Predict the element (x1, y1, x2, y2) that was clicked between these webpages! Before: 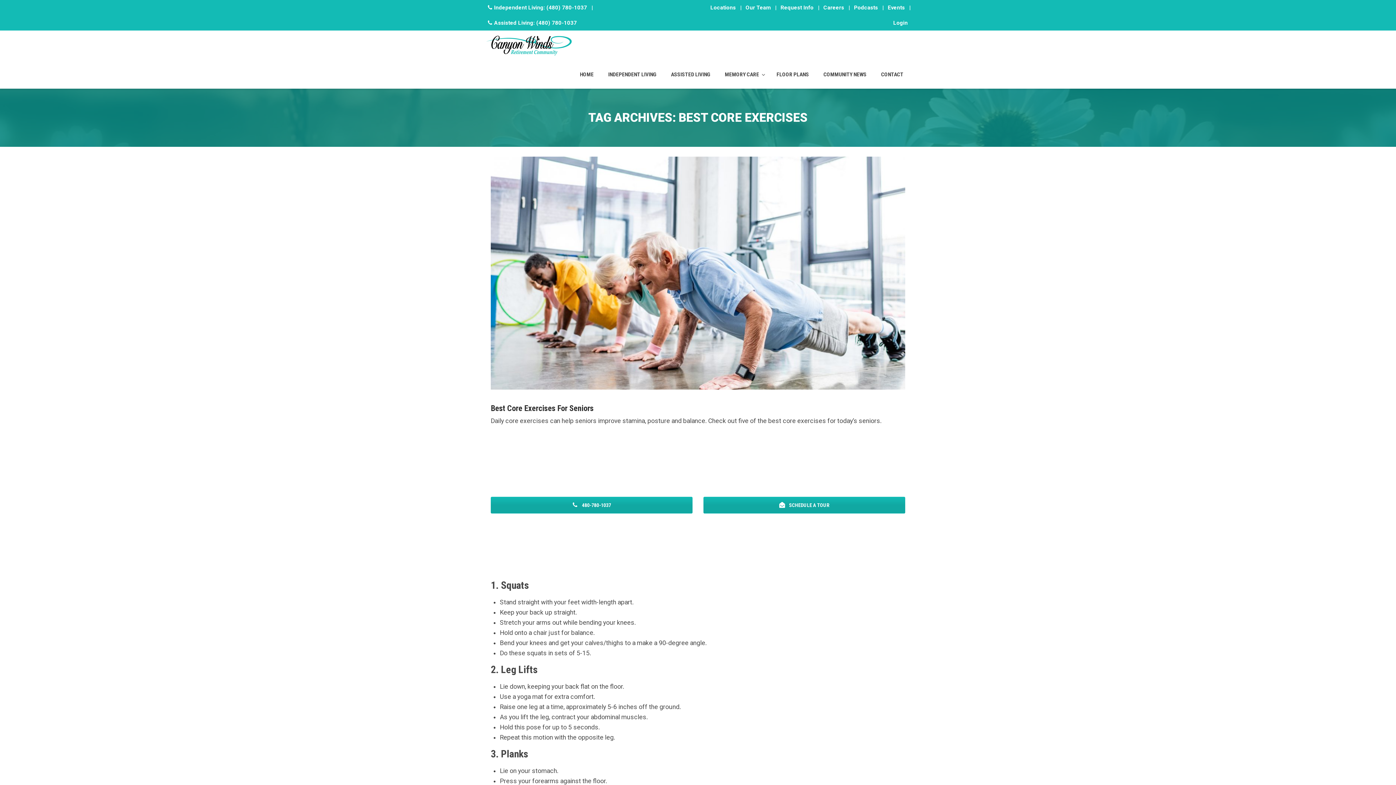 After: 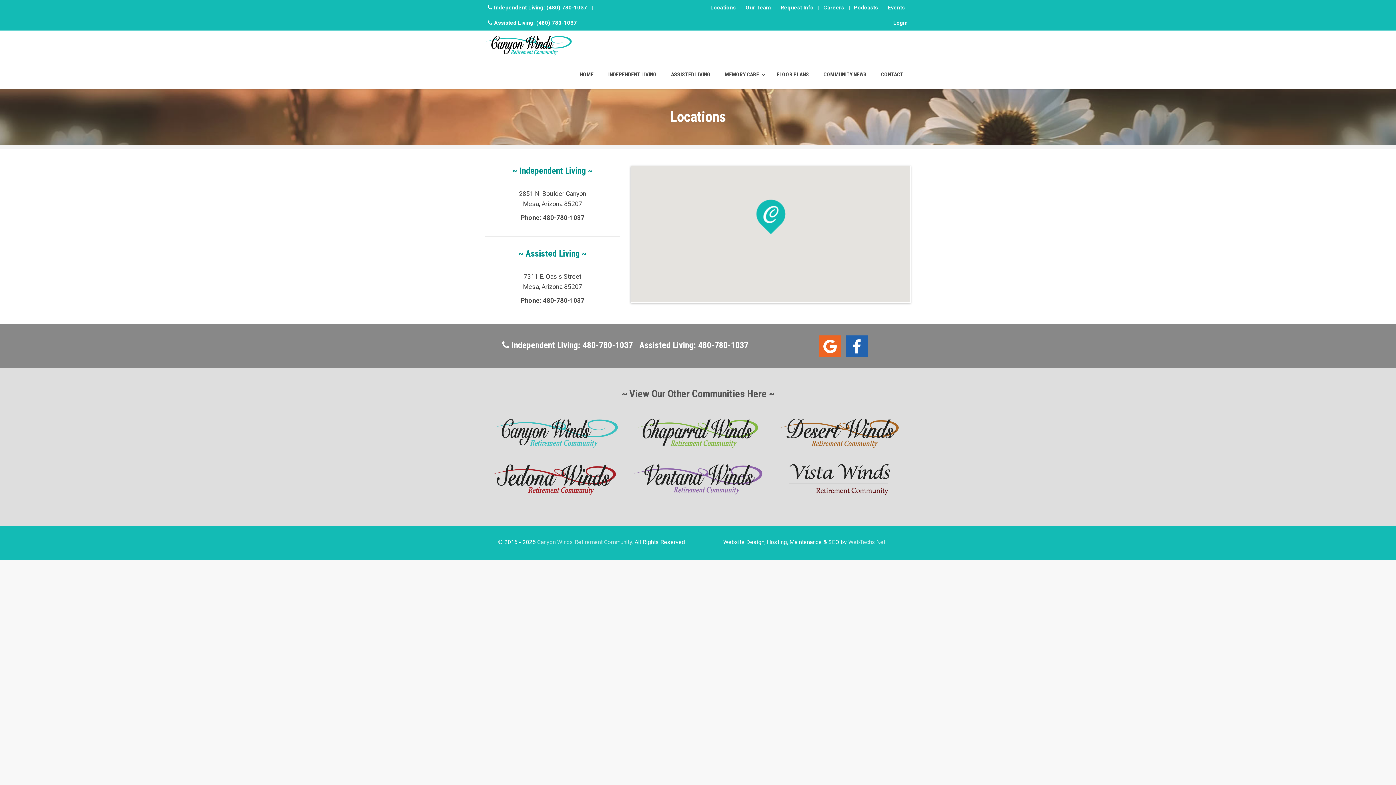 Action: bbox: (710, 4, 736, 10) label: Locations